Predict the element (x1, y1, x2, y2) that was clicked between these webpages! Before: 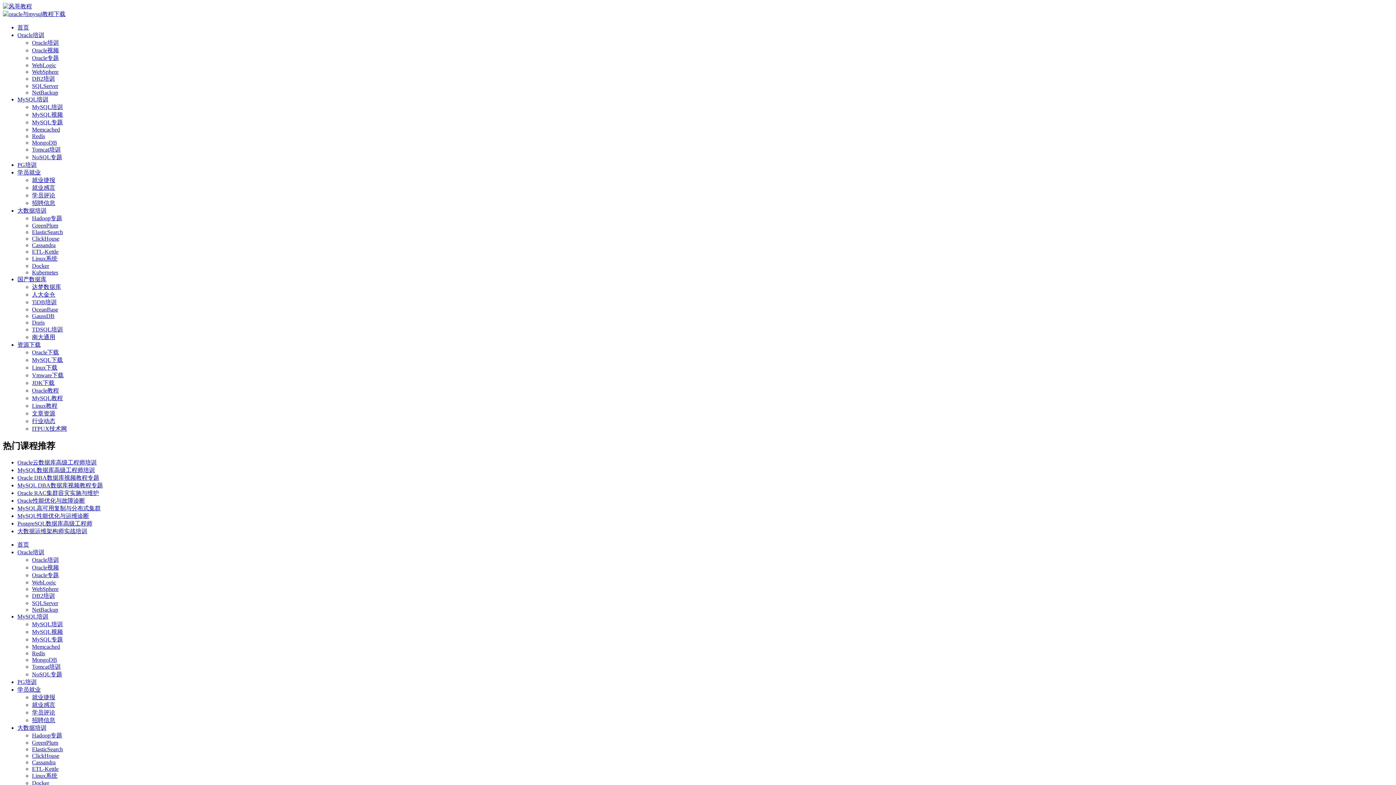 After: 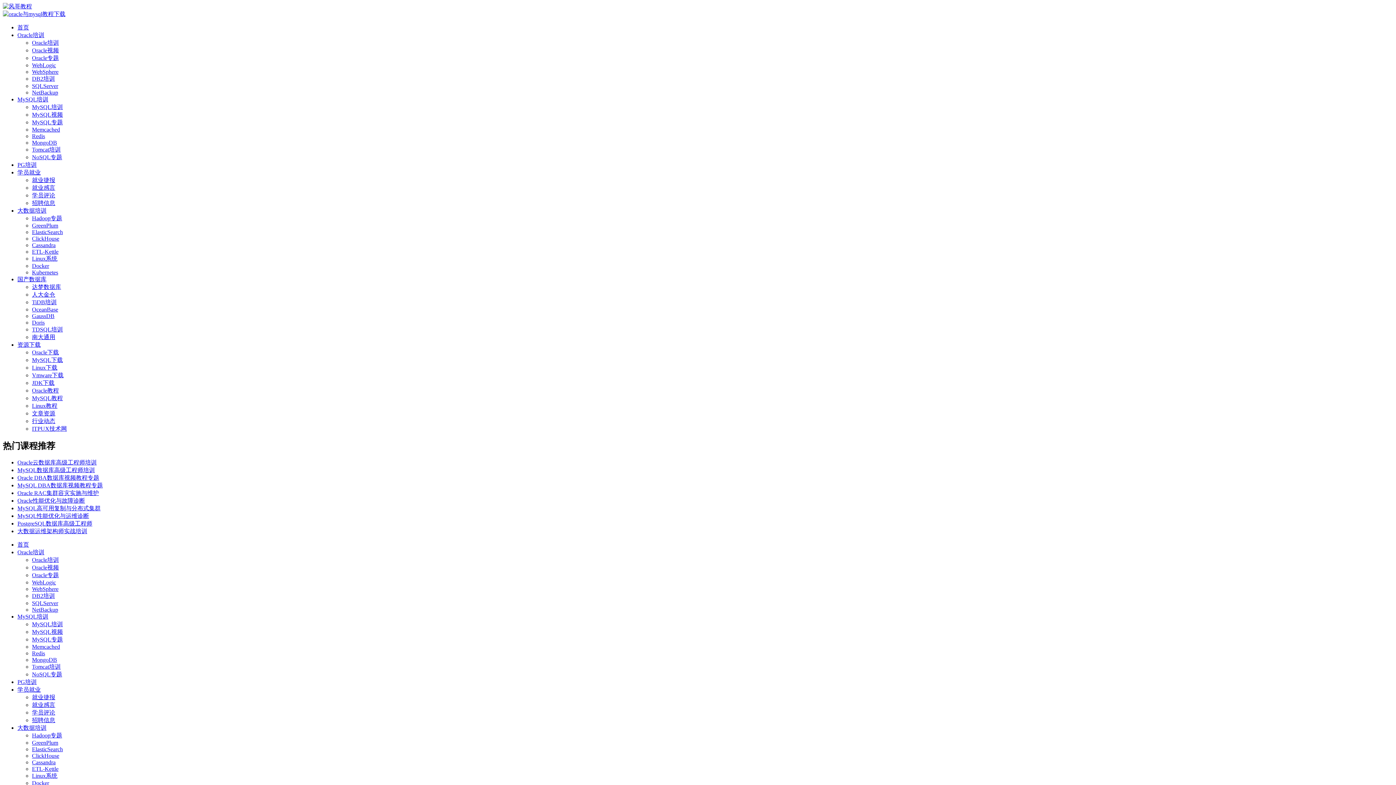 Action: bbox: (17, 497, 85, 503) label: Oracle性能优化与故障诊断